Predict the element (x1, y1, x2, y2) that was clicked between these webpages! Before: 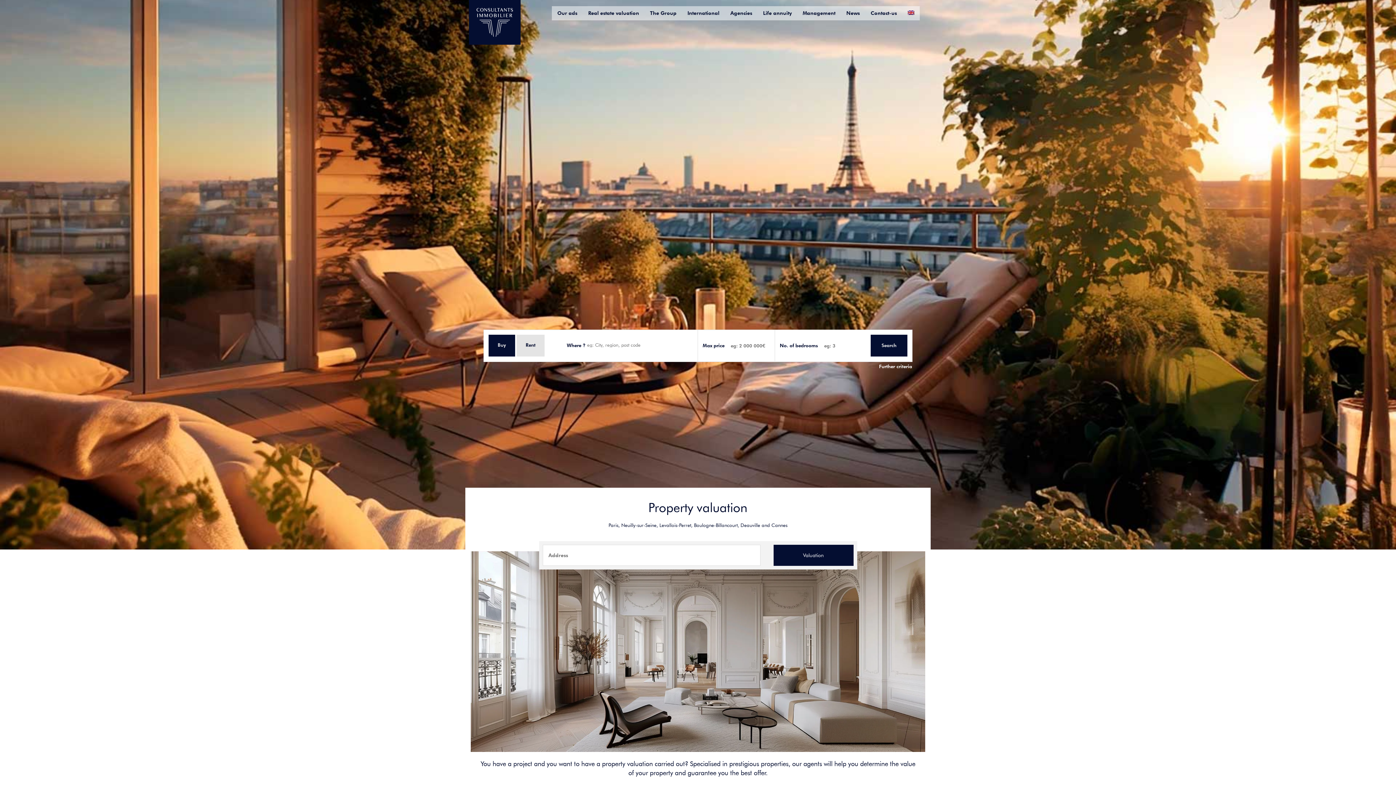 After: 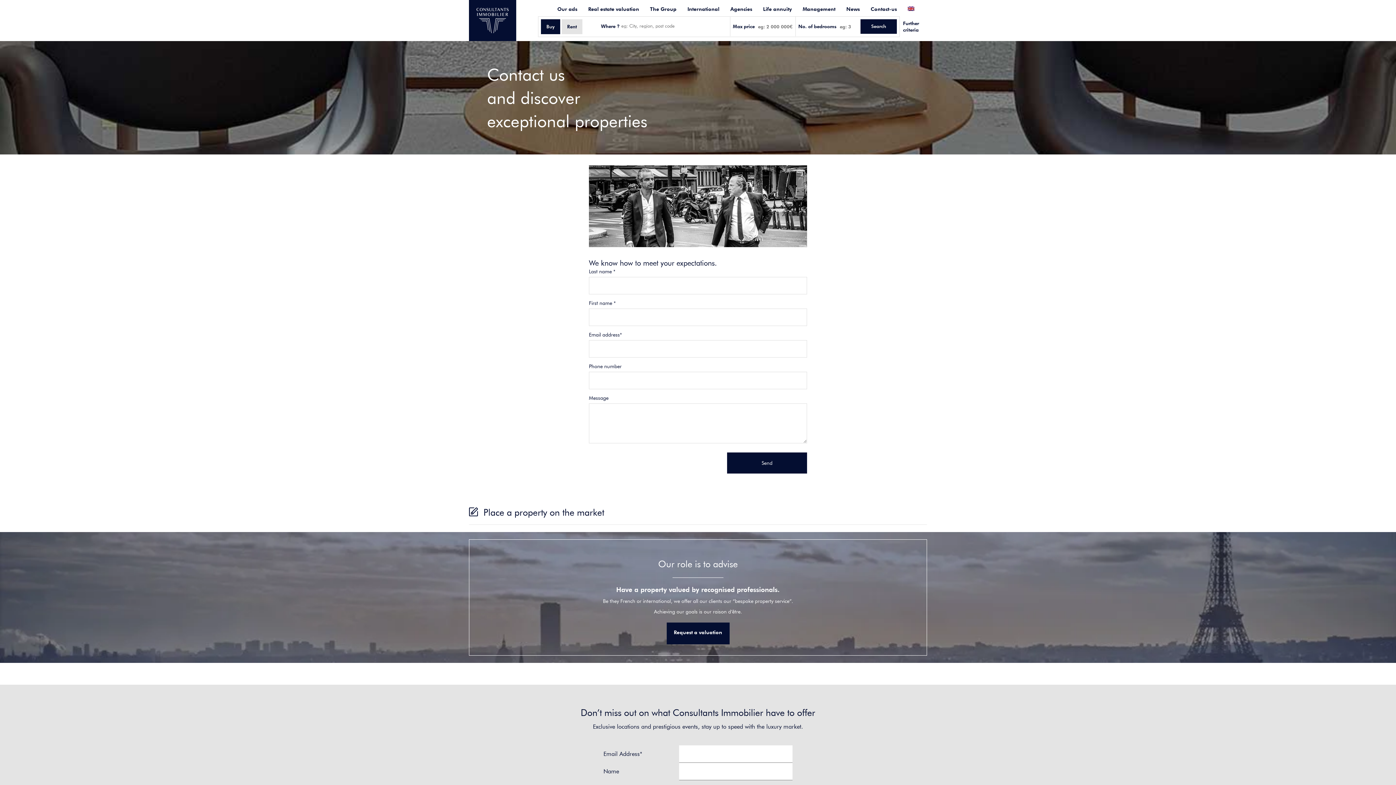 Action: bbox: (865, 6, 902, 20) label: Contact-us